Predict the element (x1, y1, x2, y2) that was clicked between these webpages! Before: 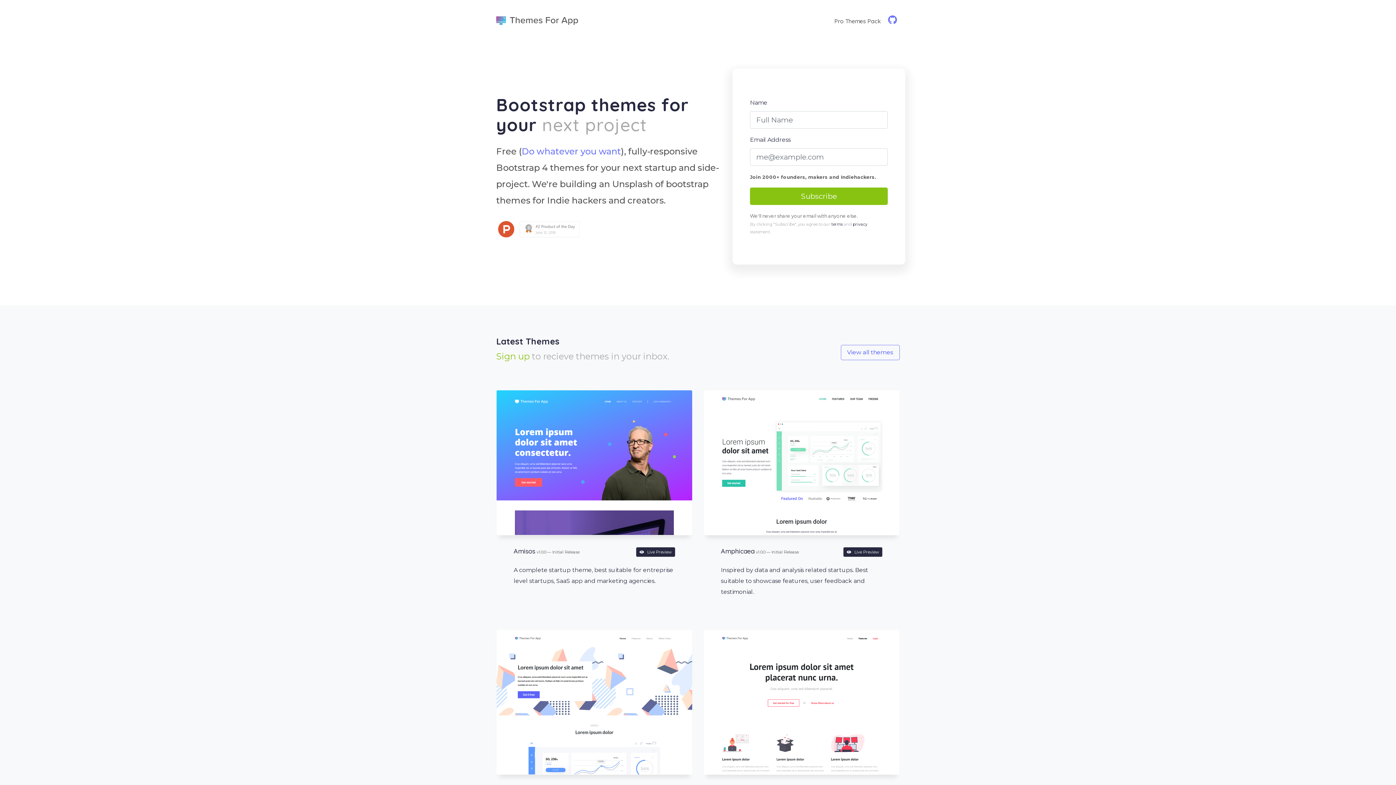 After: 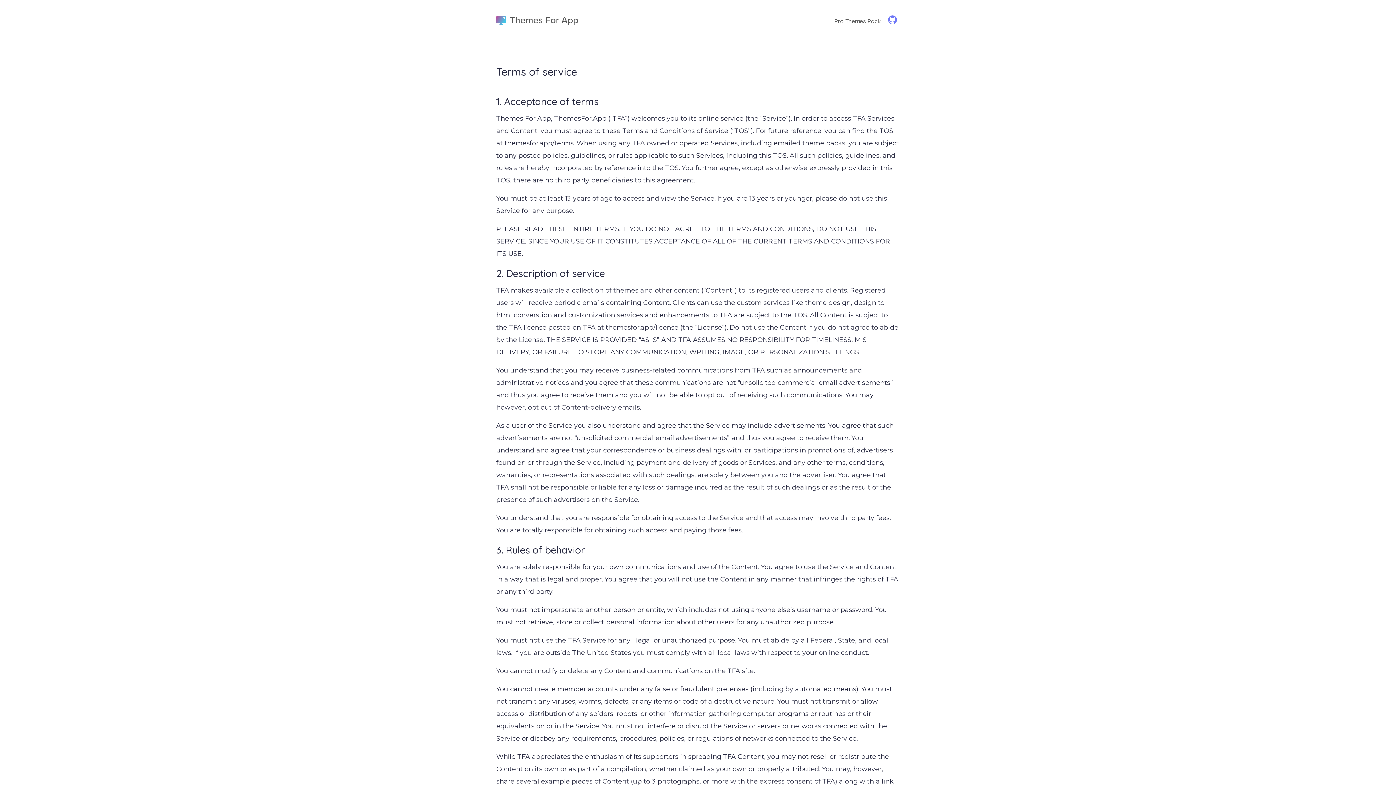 Action: bbox: (831, 221, 842, 226) label: terms